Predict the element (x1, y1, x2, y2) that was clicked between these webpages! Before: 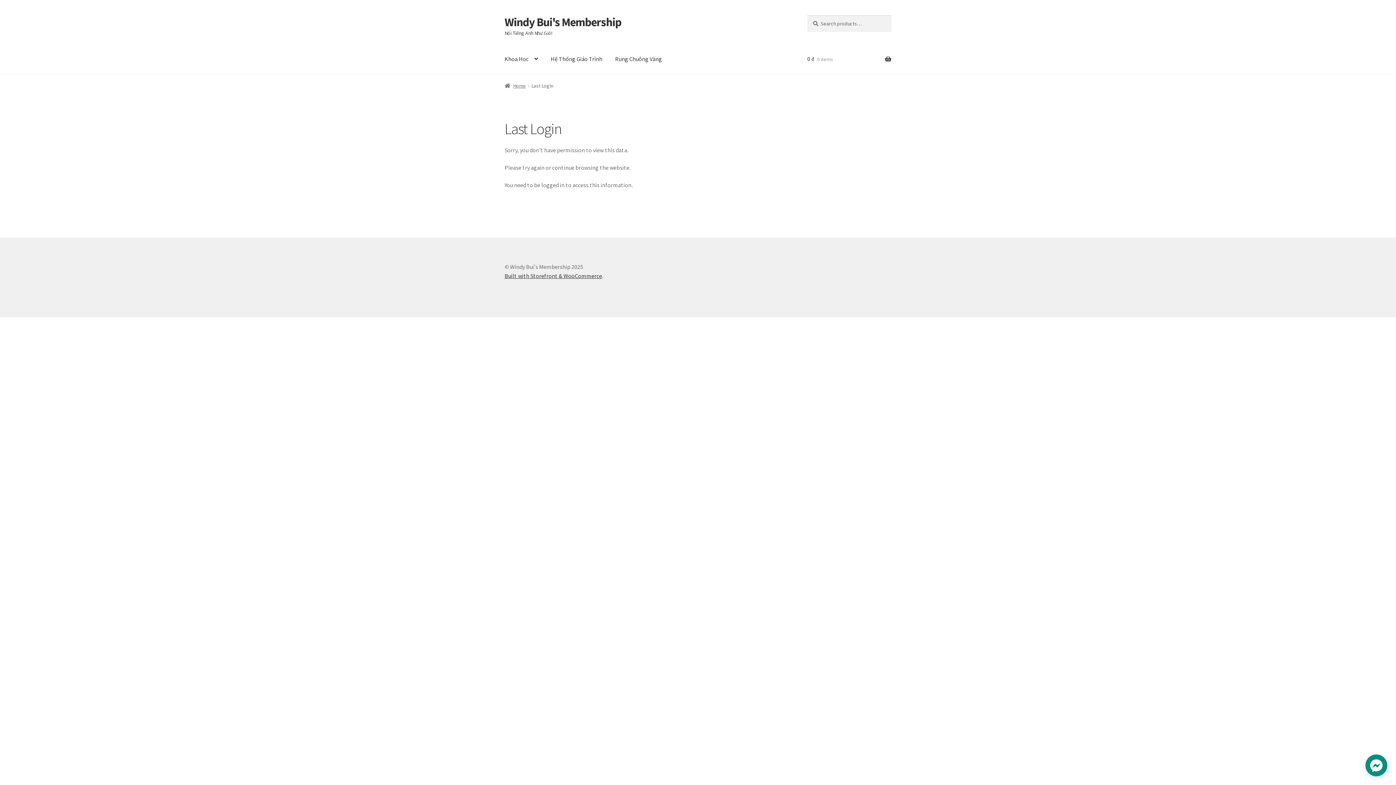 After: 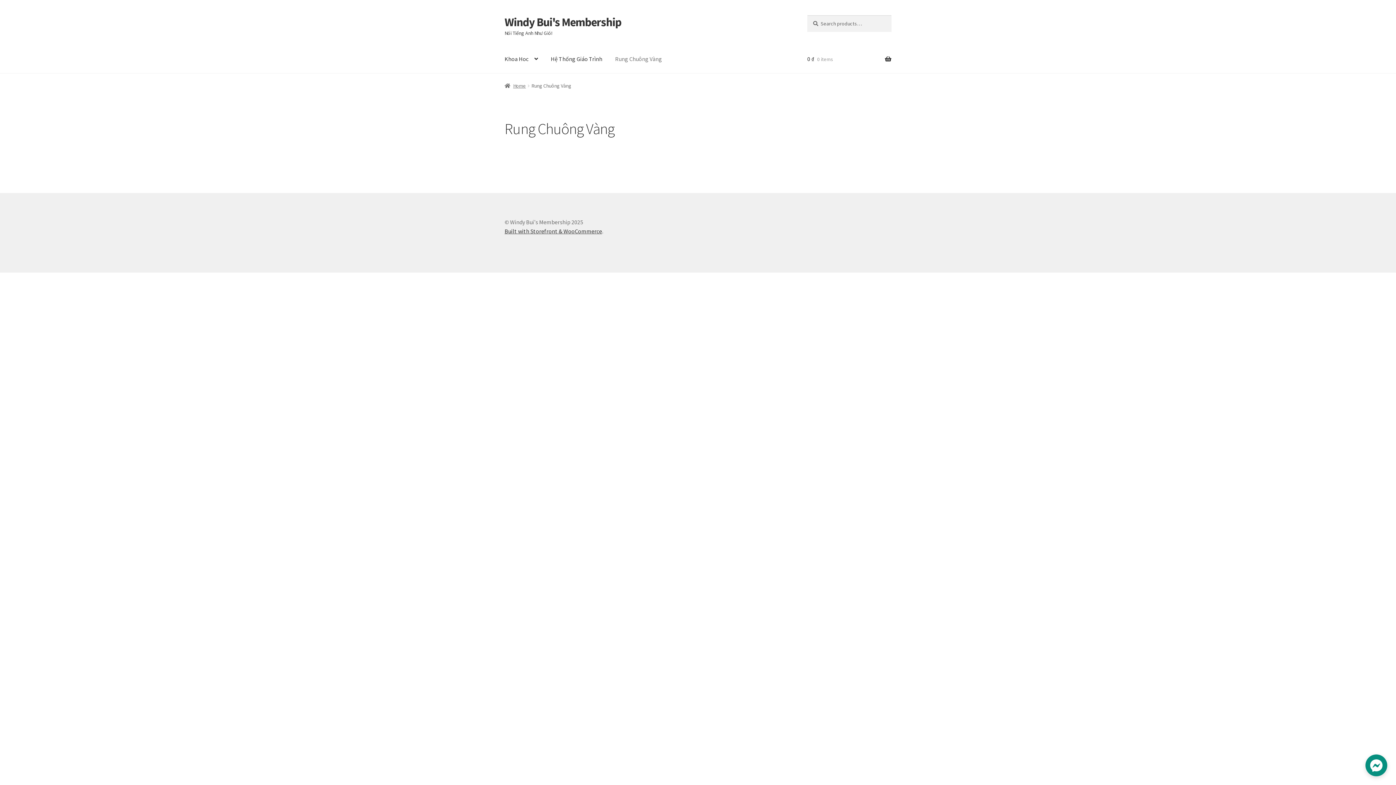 Action: bbox: (609, 45, 668, 73) label: Rung Chuông Vàng